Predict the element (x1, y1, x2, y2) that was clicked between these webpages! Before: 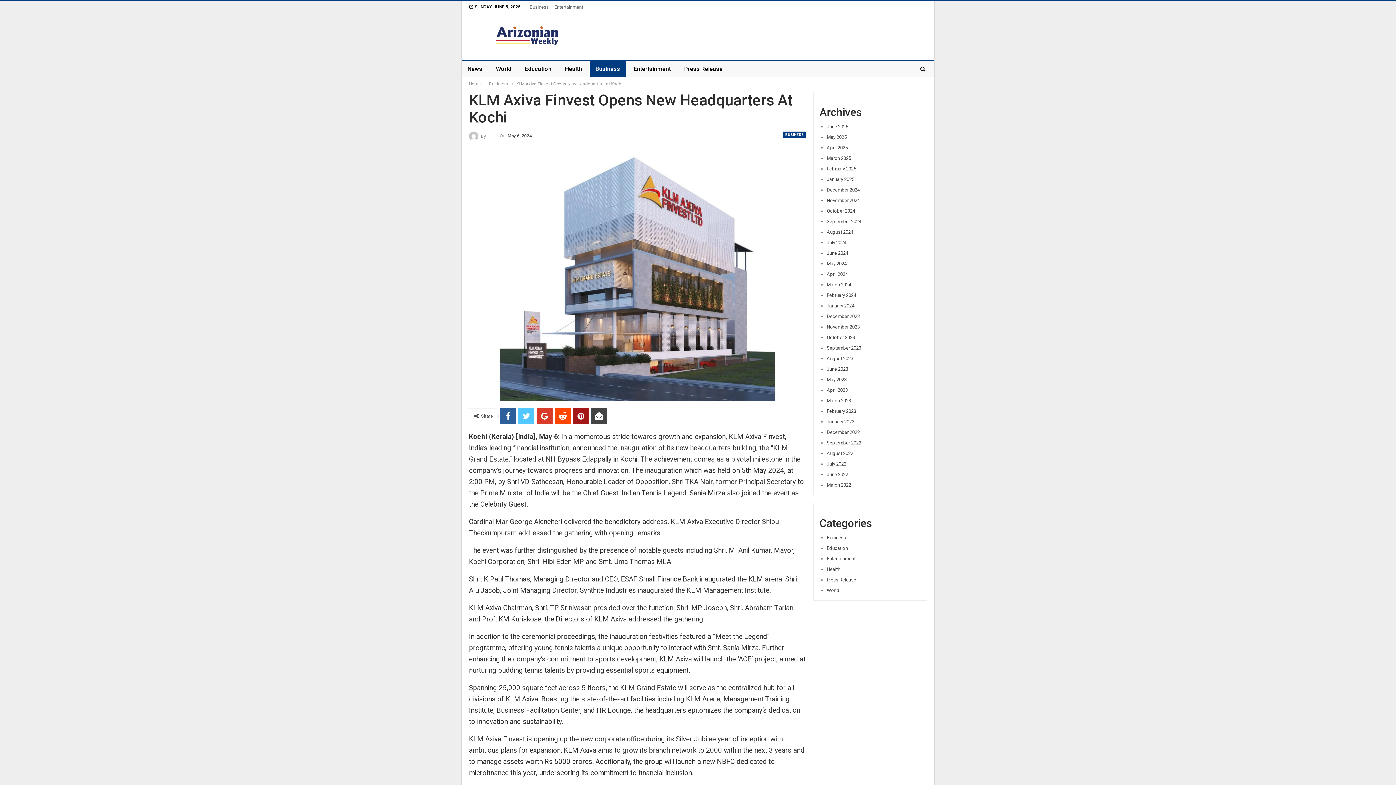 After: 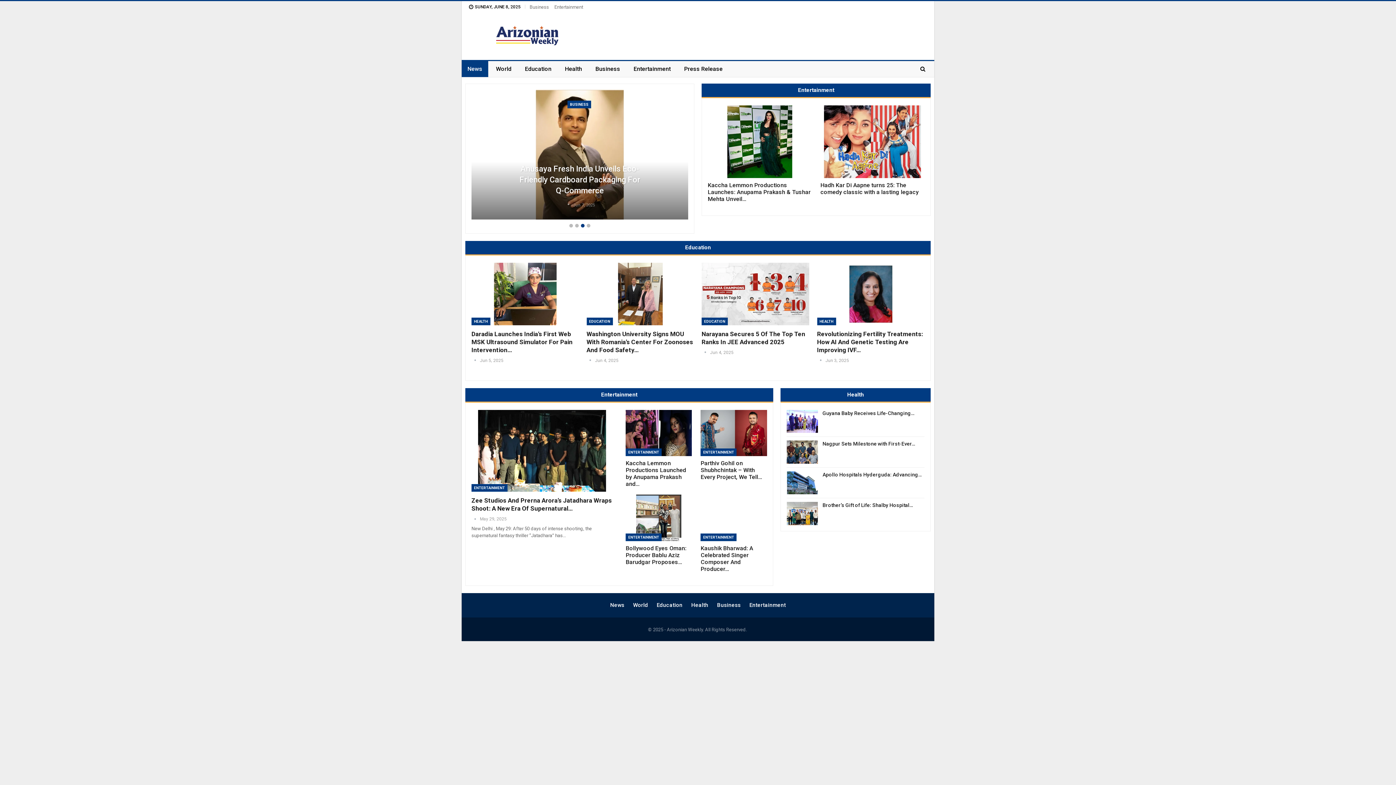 Action: bbox: (461, 61, 488, 77) label: News